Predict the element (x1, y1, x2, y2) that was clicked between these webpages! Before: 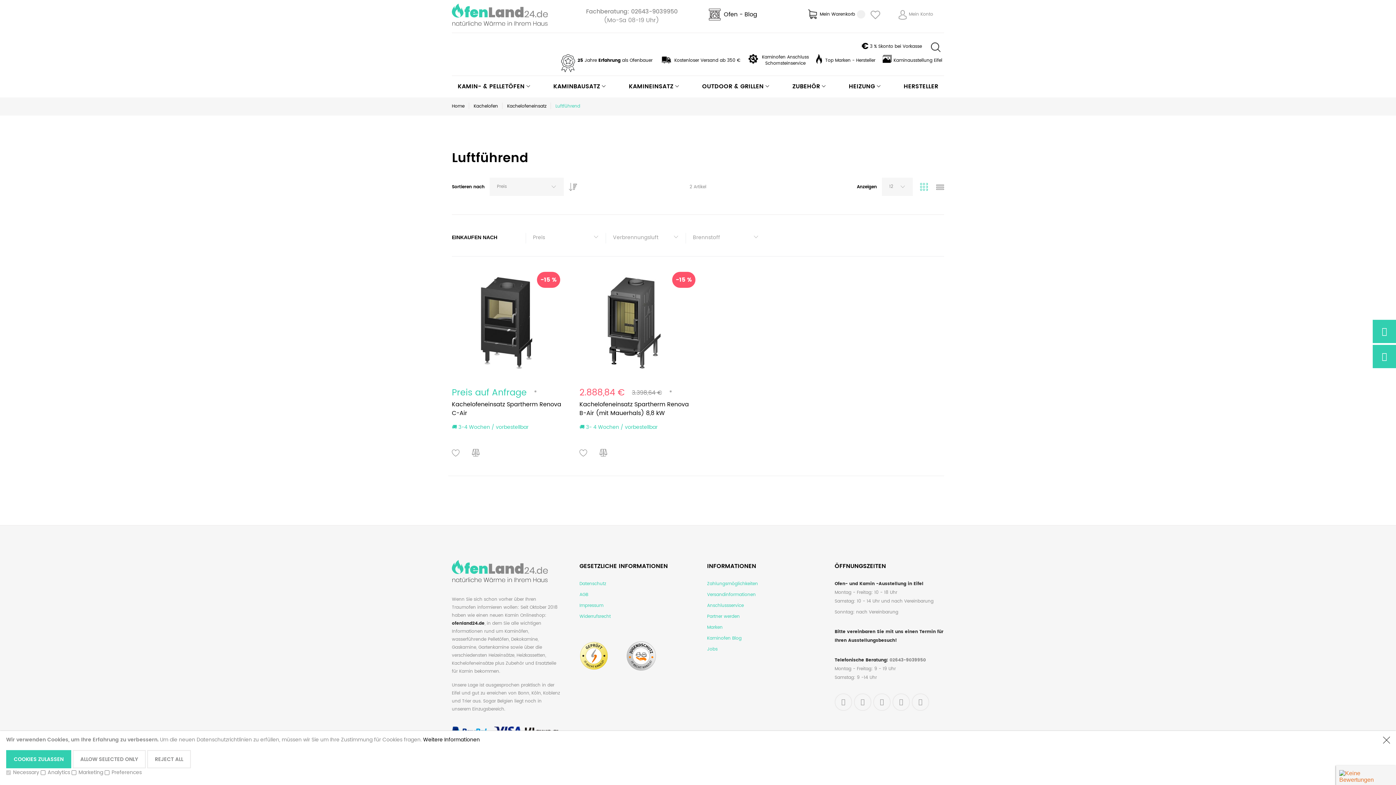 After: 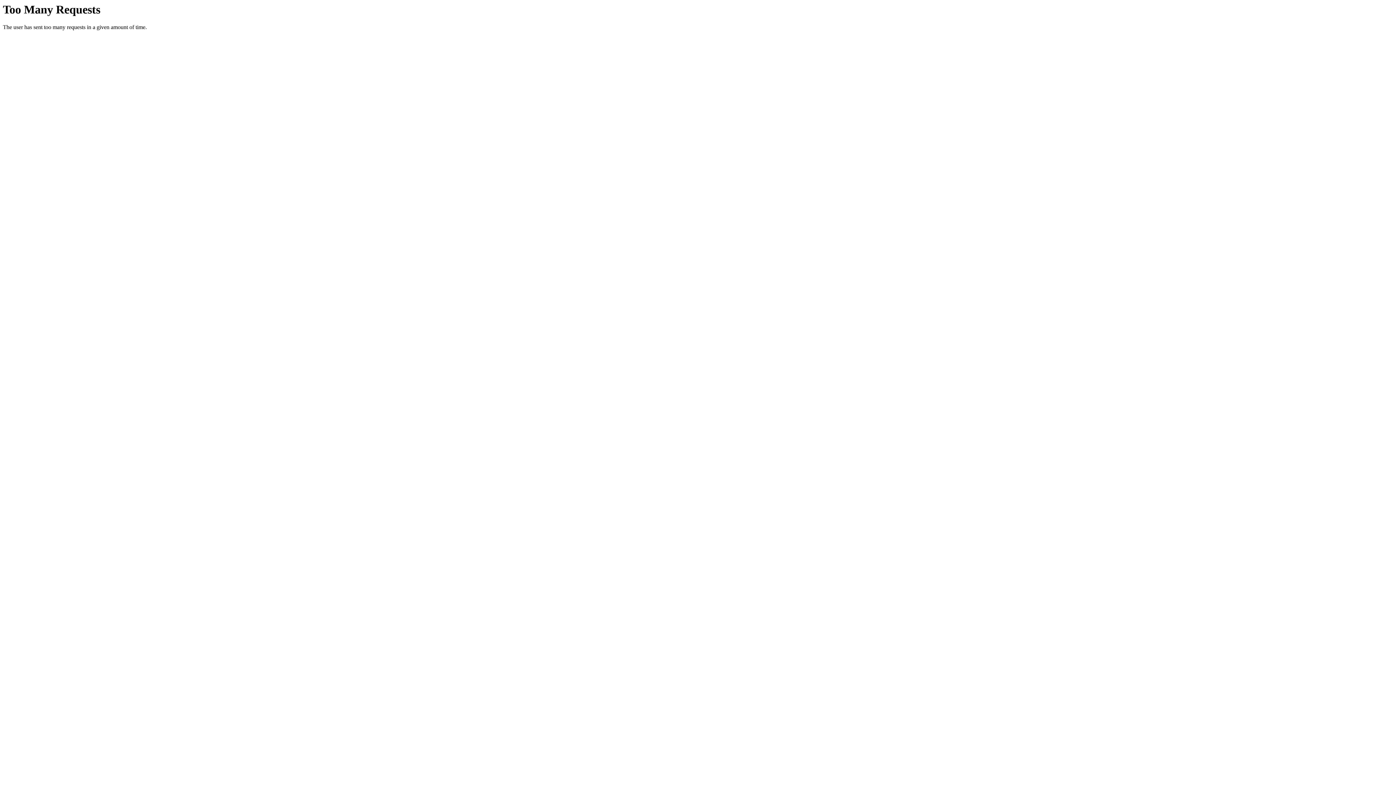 Action: bbox: (705, 9, 757, 19) label: Ofen - Blog